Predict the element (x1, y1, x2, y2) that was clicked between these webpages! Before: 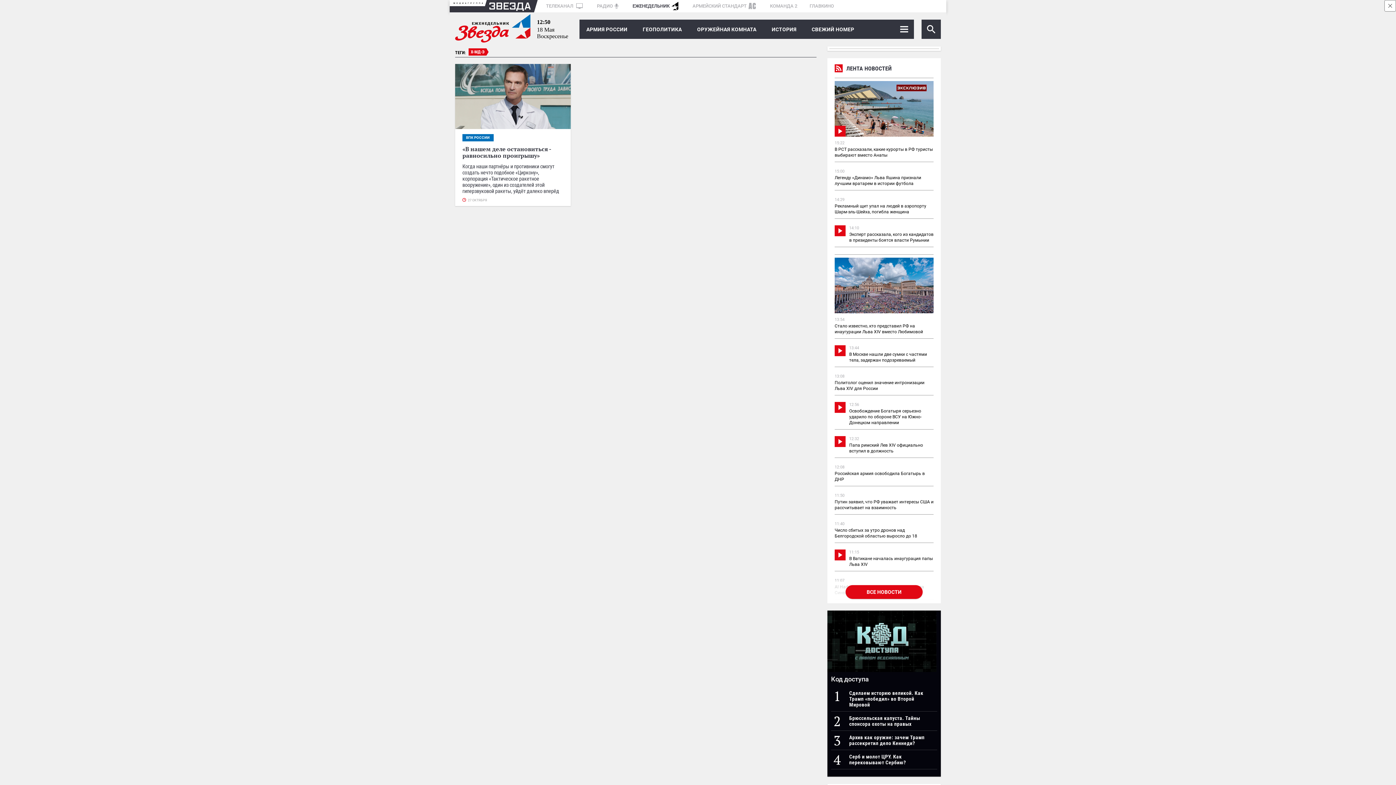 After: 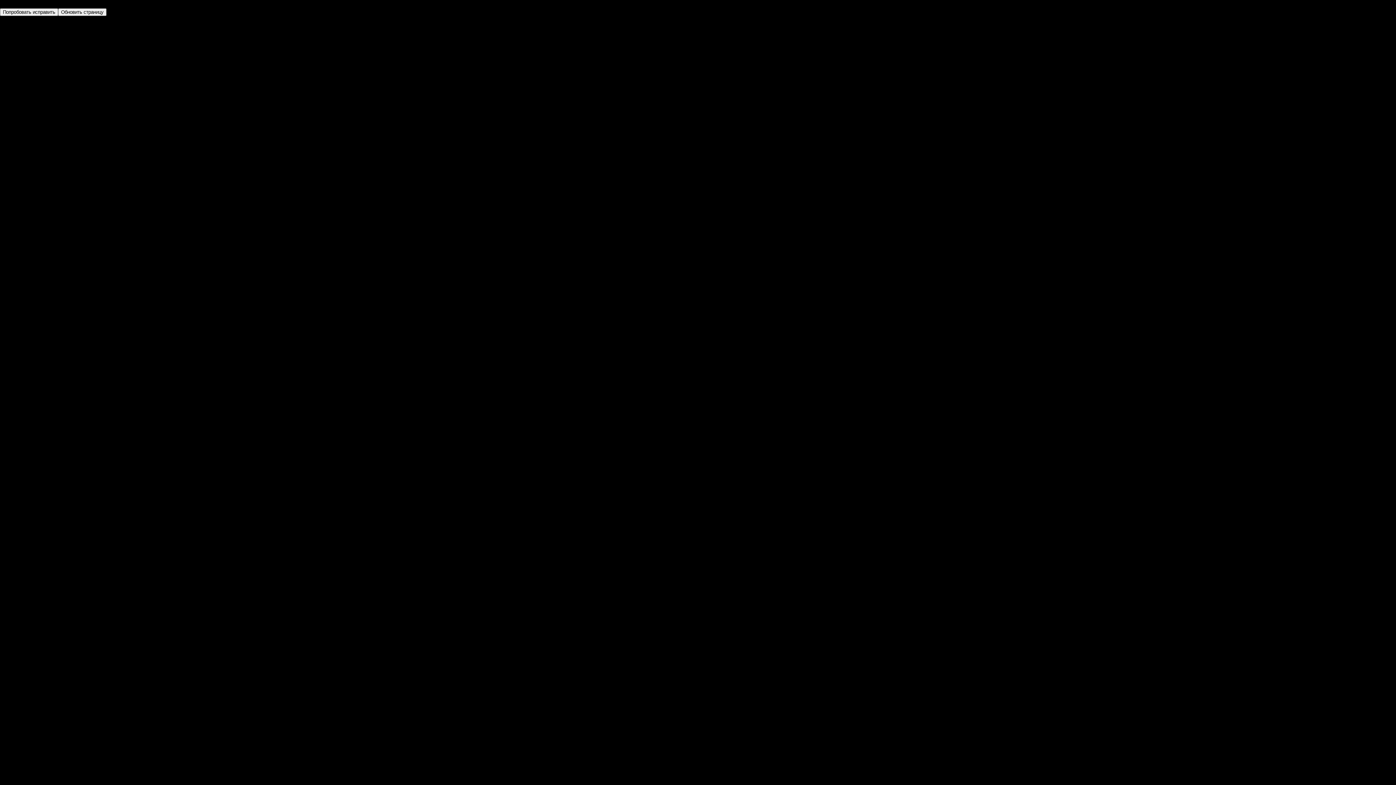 Action: bbox: (827, 610, 941, 686) label: Код доступа